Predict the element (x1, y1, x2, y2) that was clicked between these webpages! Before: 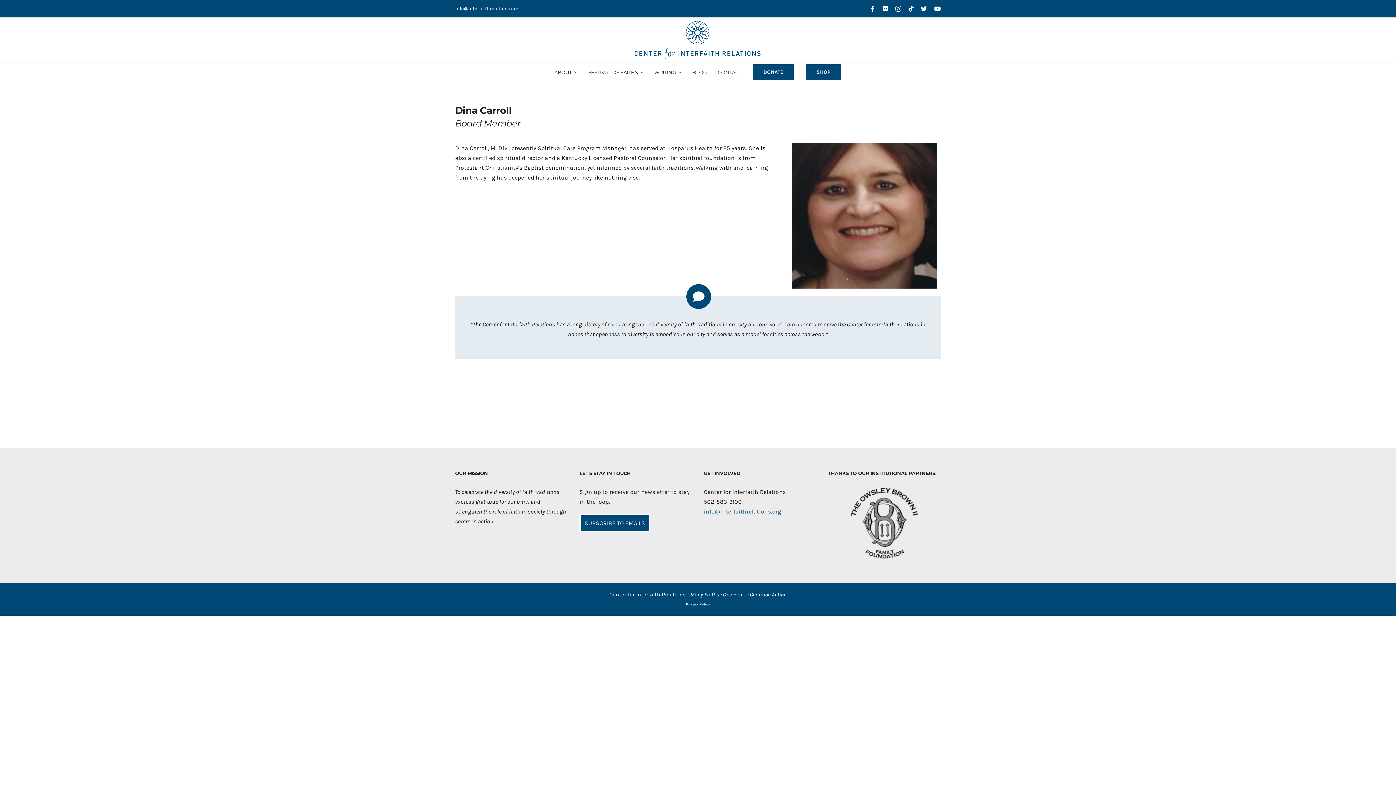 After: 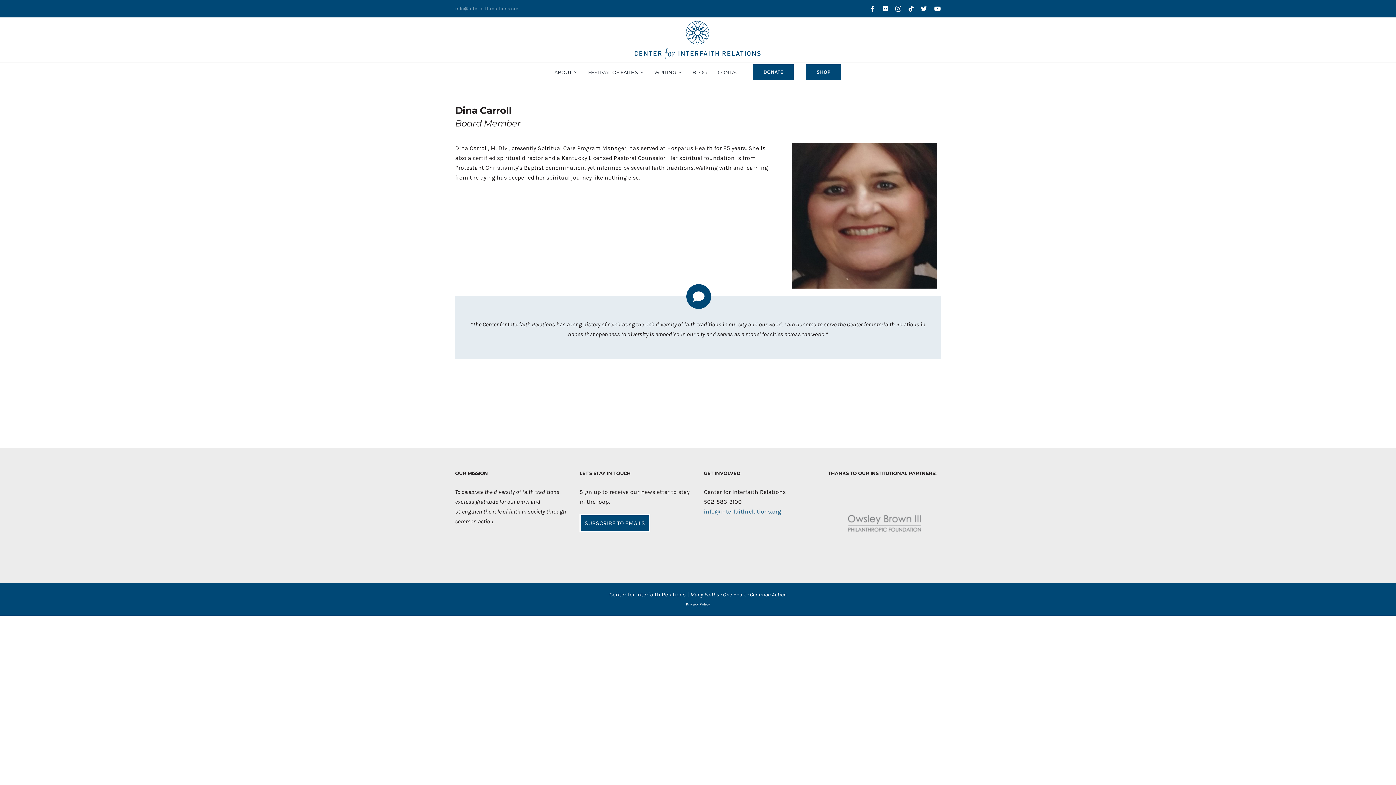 Action: bbox: (455, 5, 518, 11) label: info@interfaithrelations.org